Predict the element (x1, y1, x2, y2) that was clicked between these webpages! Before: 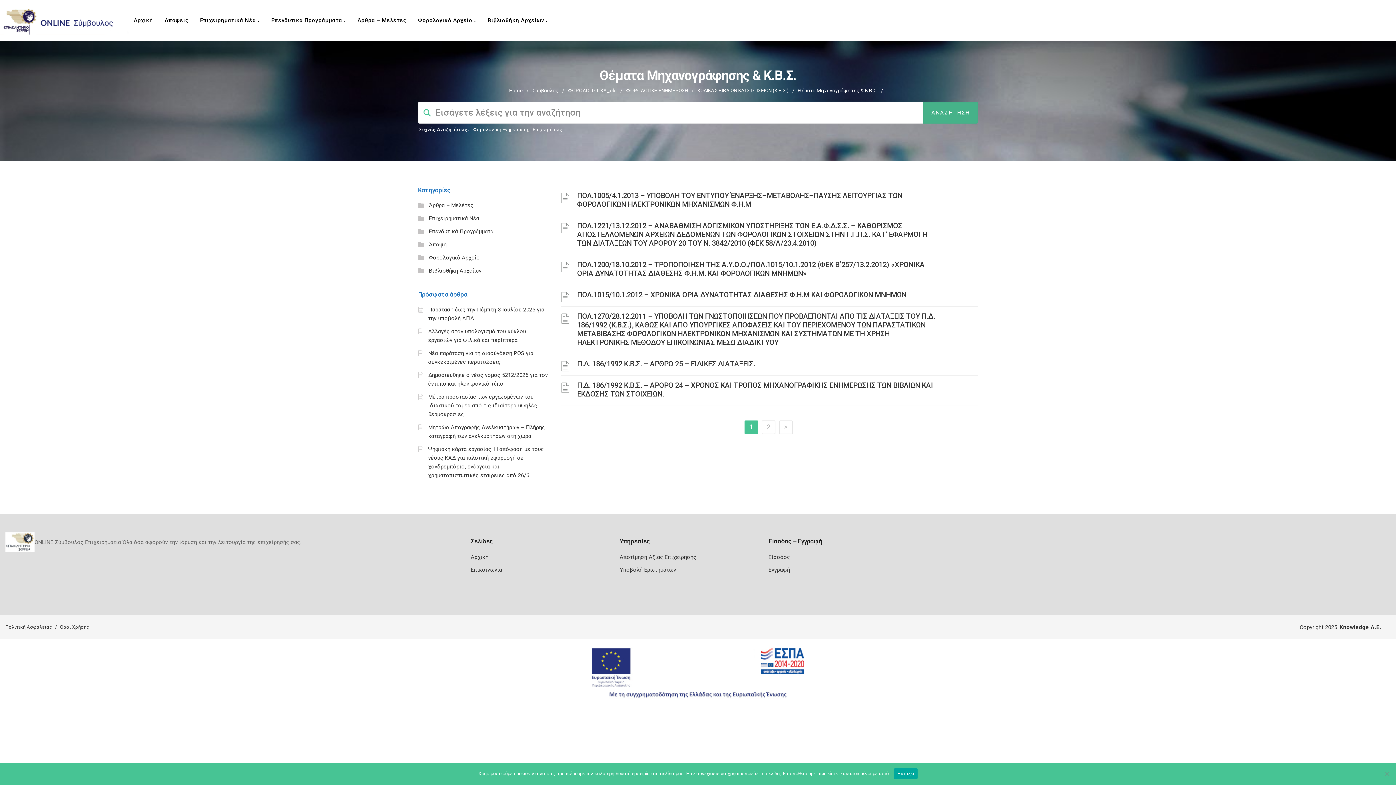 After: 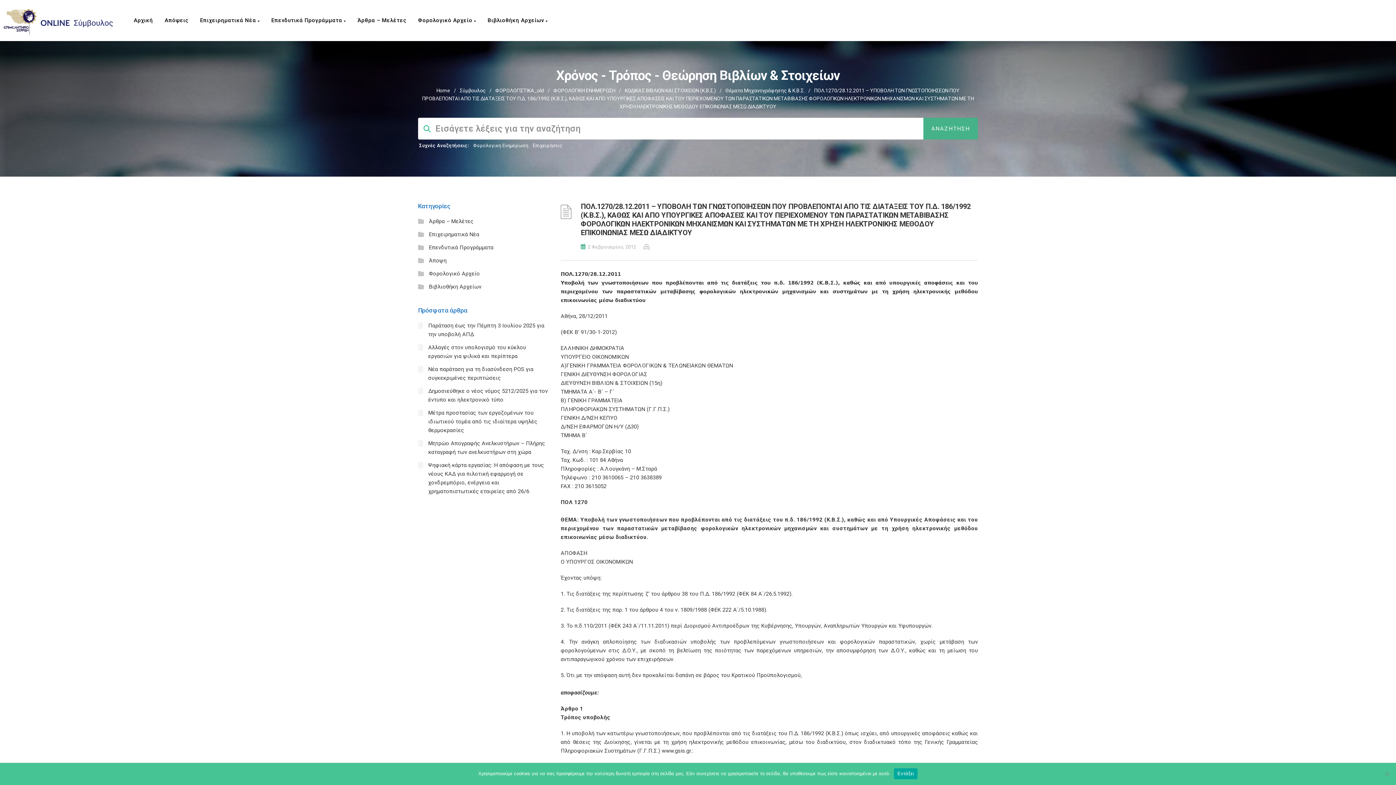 Action: bbox: (577, 312, 935, 346) label: ΠΟΛ.1270/28.12.2011 – ΥΠΟΒΟΛΗ ΤΩΝ ΓΝΩΣΤΟΠΟΙΗΣΕΩΝ ΠΟΥ ΠΡΟΒΛΕΠΟΝΤΑΙ ΑΠΟ ΤΙΣ ΔΙΑΤΑΞΕΙΣ ΤΟΥ Π.Δ. 186/1992 (Κ.Β.Σ.), ΚΑΘΩΣ ΚΑΙ ΑΠΟ ΥΠΟΥΡΓΙΚΕΣ ΑΠΟΦΑΣΕΙΣ ΚΑΙ ΤΟΥ ΠΕΡΙΕΧΟΜΕΝΟΥ ΤΩΝ ΠΑΡΑΣΤΑΤΙΚΩΝ ΜΕΤΑΒΙΒΑΣΗΣ ΦΟΡΟΛΟΓΙΚΩΝ ΗΛΕΚΤΡΟΝΙΚΩΝ ΜΗΧΑΝΙΣΜΩΝ ΚΑΙ ΣΥΣΤΗΜΑΤΩΝ ΜΕ ΤΗ ΧΡΗΣΗ ΗΛΕΚΤΡΟΝΙΚΗΣ ΜΕΘΟΔΟΥ ΕΠΙΚΟΙΝΩΝΙΑΣ ΜΕΣΩ ΔΙΑΔΙΚΤΥΟΥ